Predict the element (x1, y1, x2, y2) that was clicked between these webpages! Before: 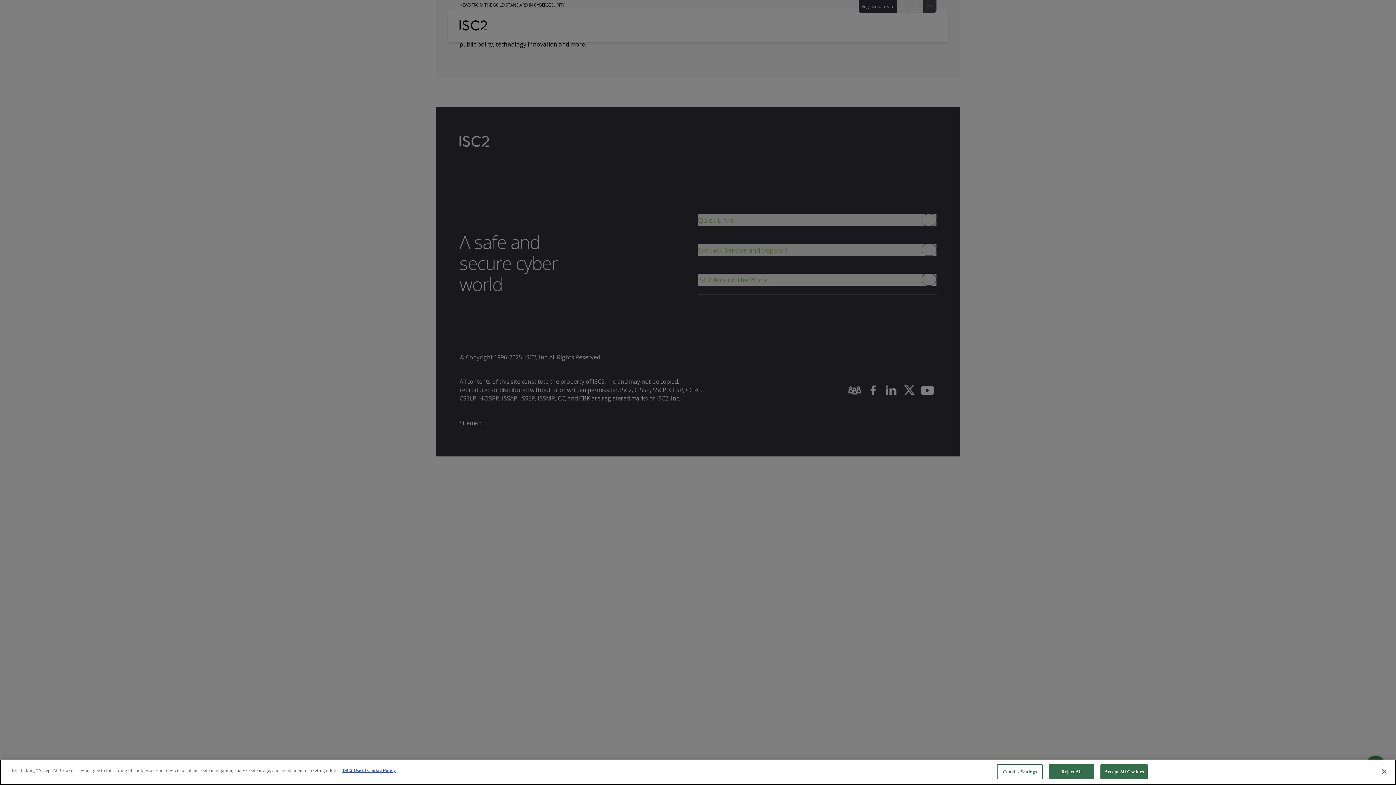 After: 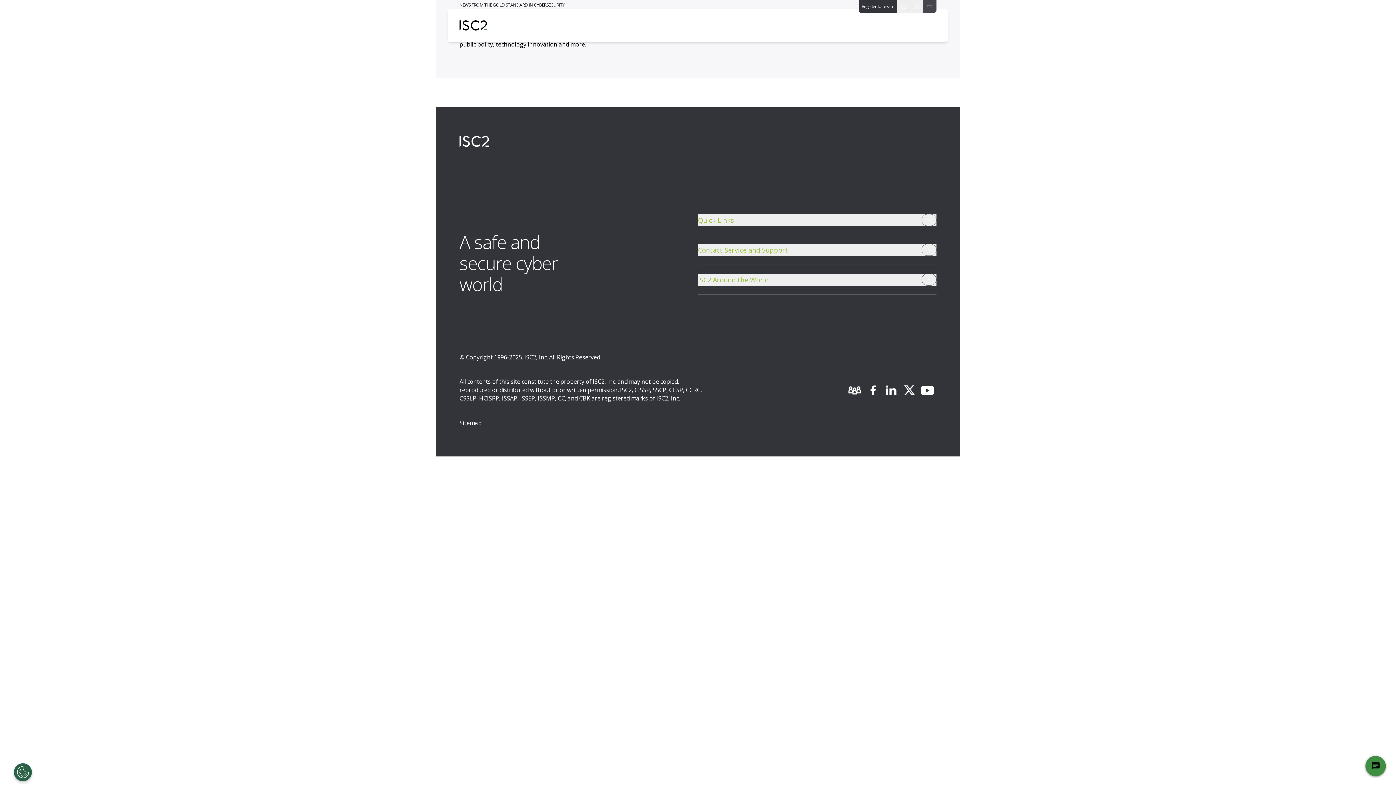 Action: label: Accept All Cookies bbox: (1100, 764, 1148, 779)